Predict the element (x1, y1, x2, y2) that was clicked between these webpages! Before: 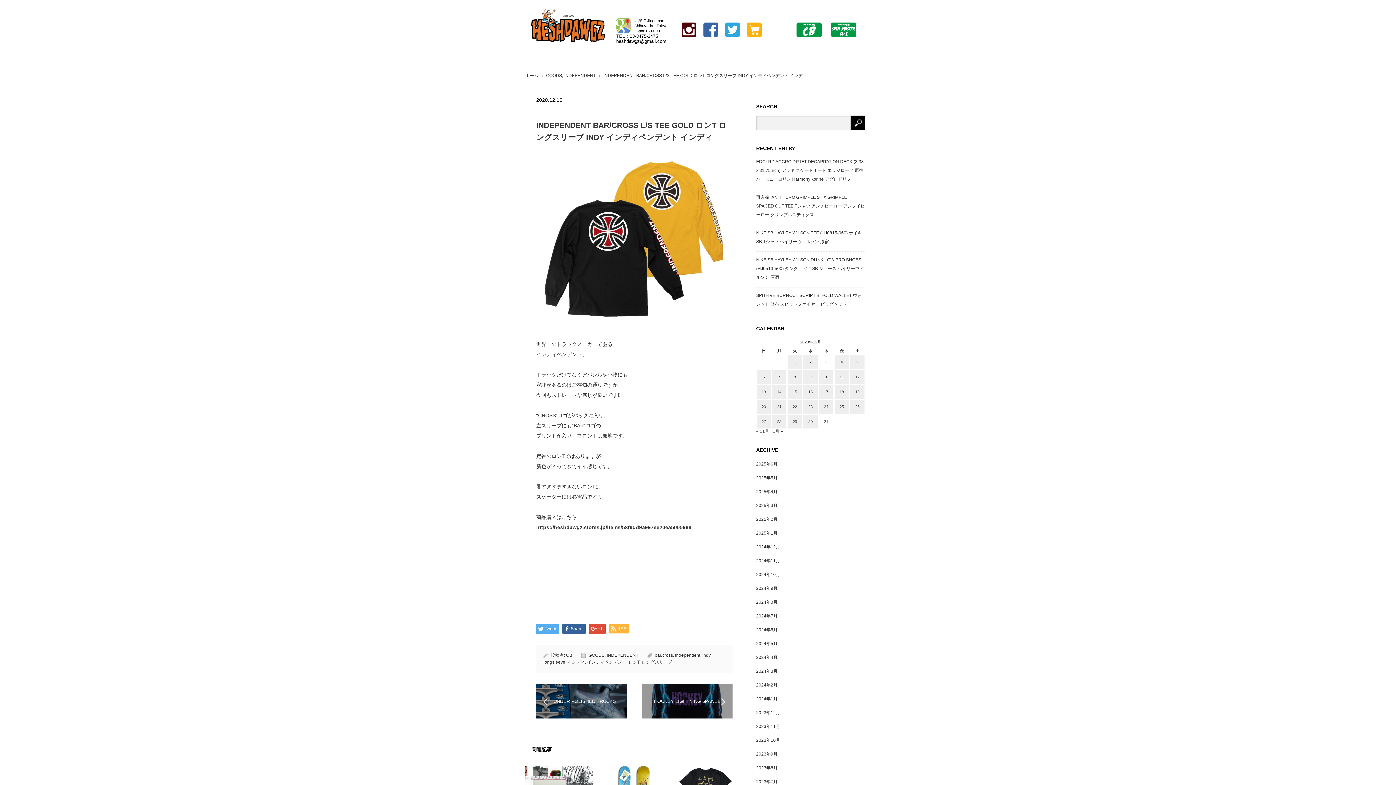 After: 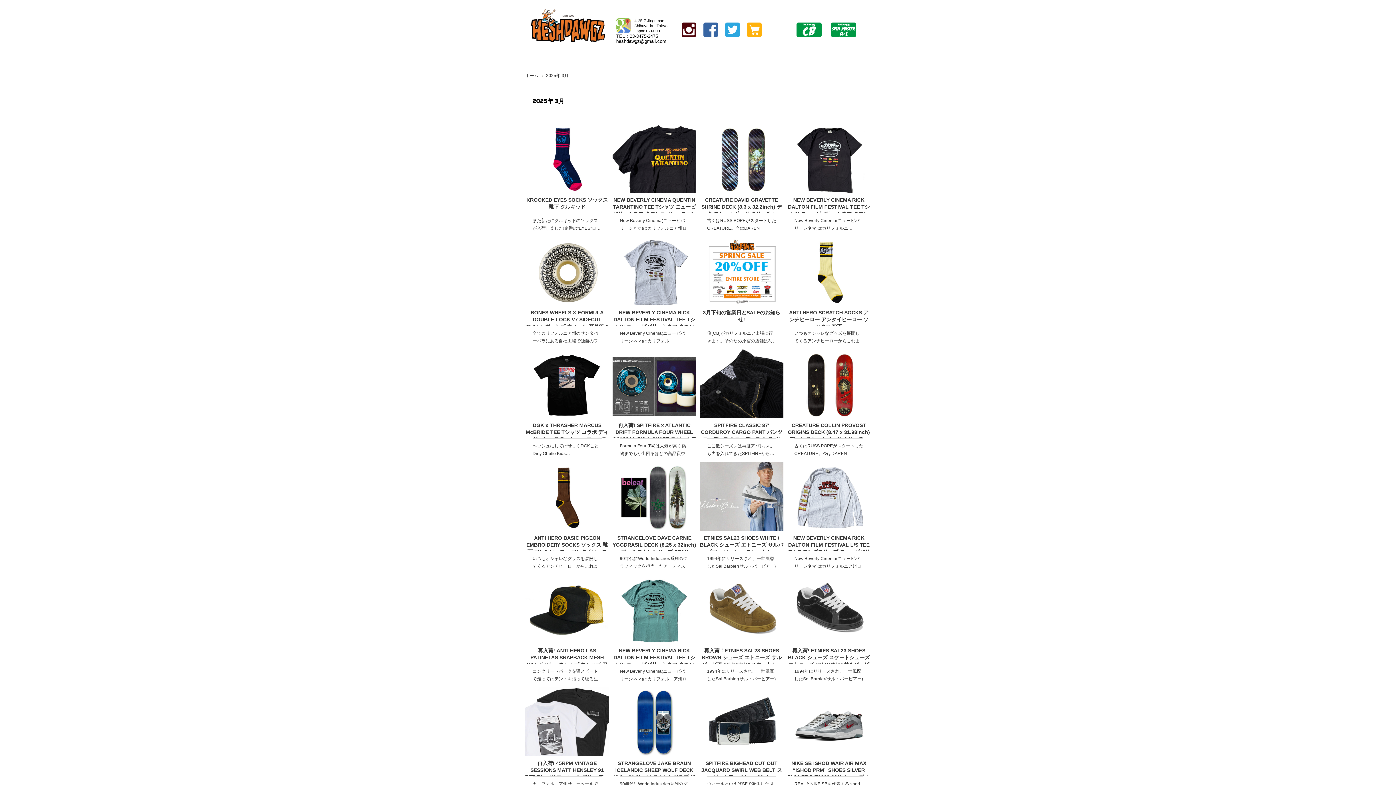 Action: bbox: (756, 503, 777, 508) label: 2025年3月